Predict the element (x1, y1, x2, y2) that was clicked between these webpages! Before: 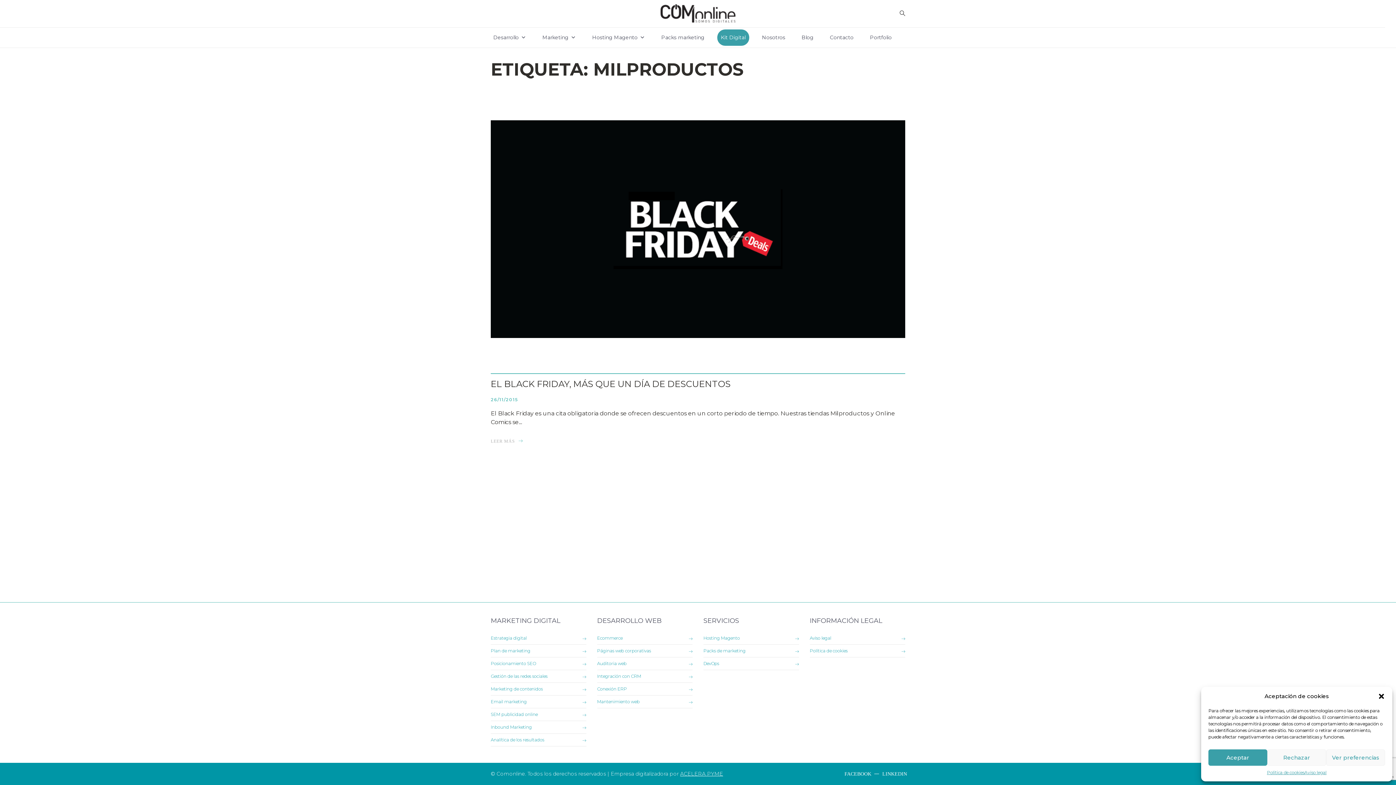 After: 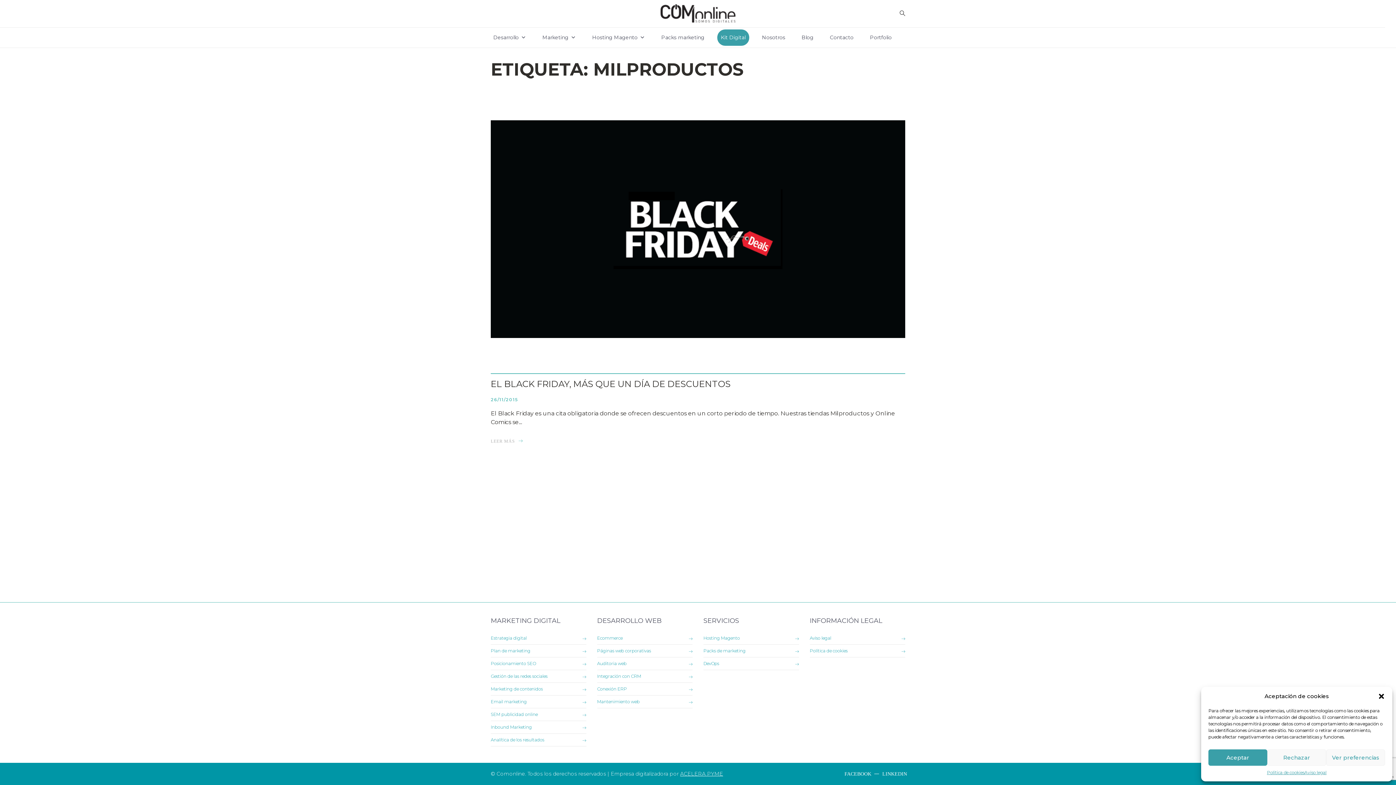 Action: label: FACEBOOK bbox: (844, 770, 871, 778)